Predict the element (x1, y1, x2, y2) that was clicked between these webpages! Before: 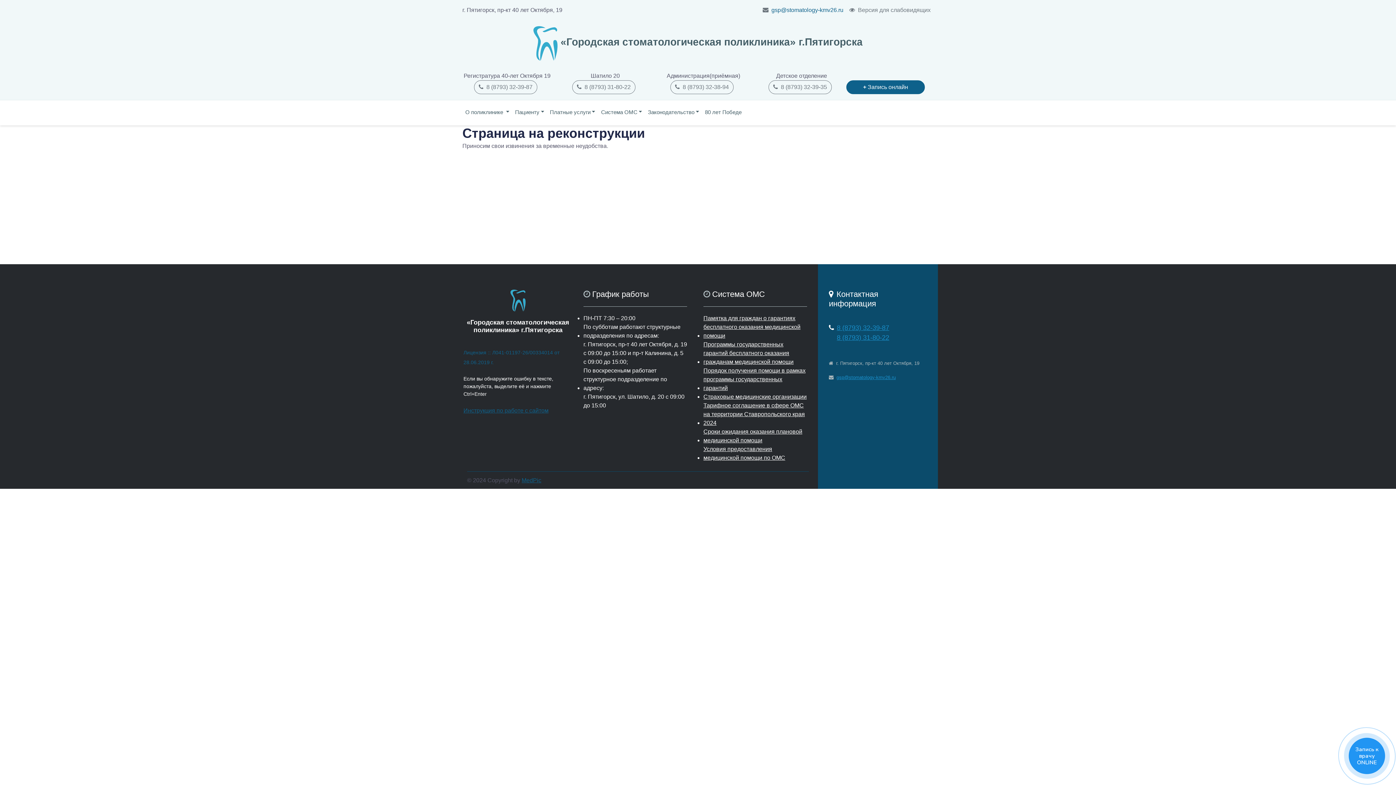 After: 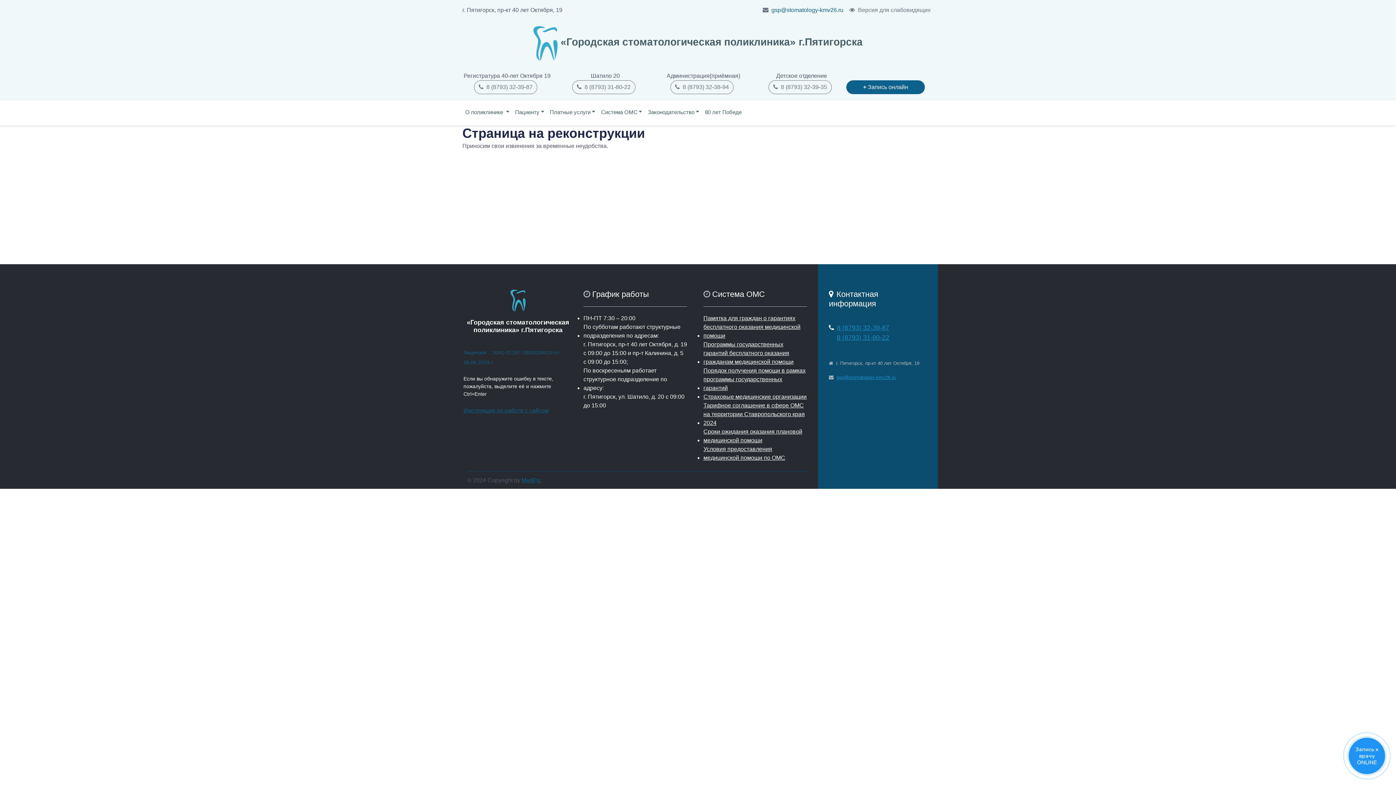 Action: label:   gsp@stomatology-kmv26.ru bbox: (760, 2, 846, 17)